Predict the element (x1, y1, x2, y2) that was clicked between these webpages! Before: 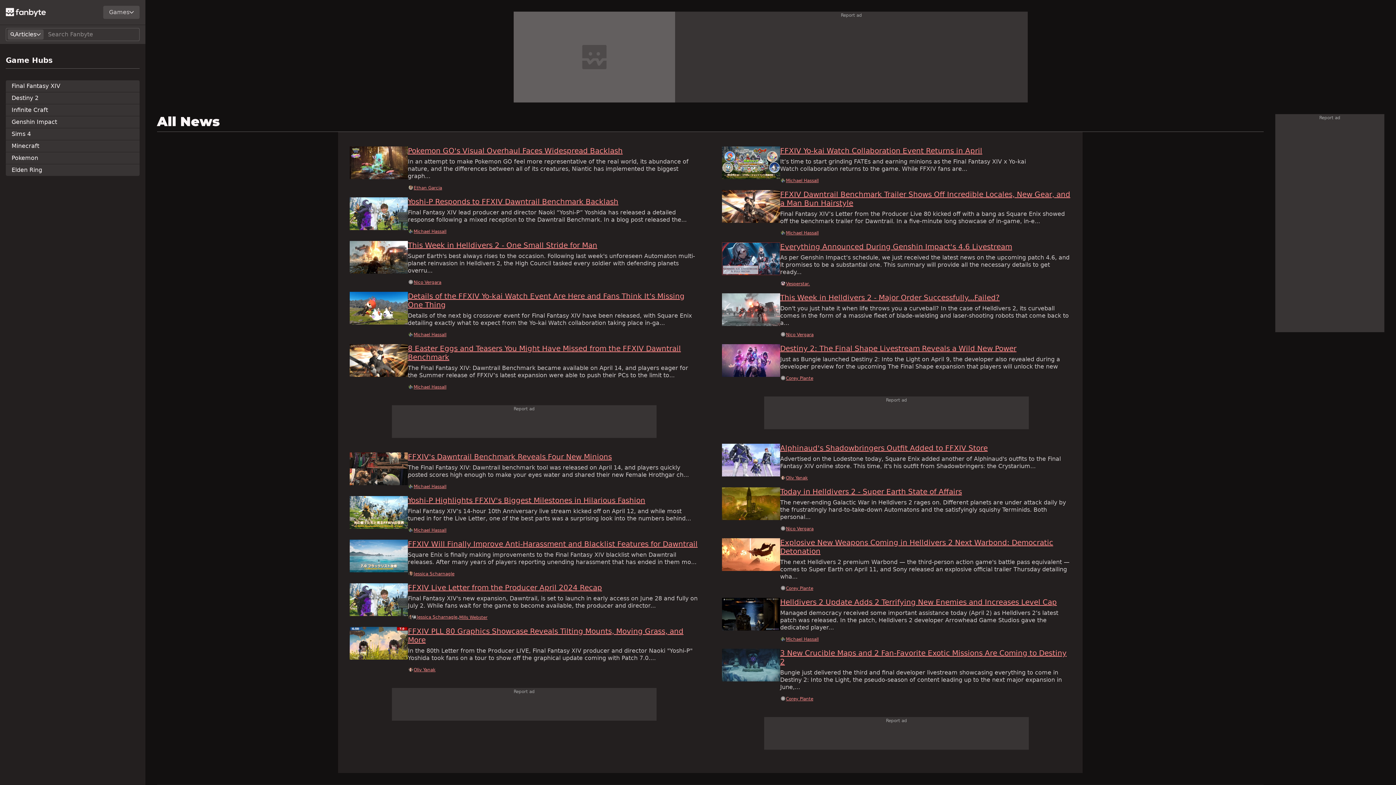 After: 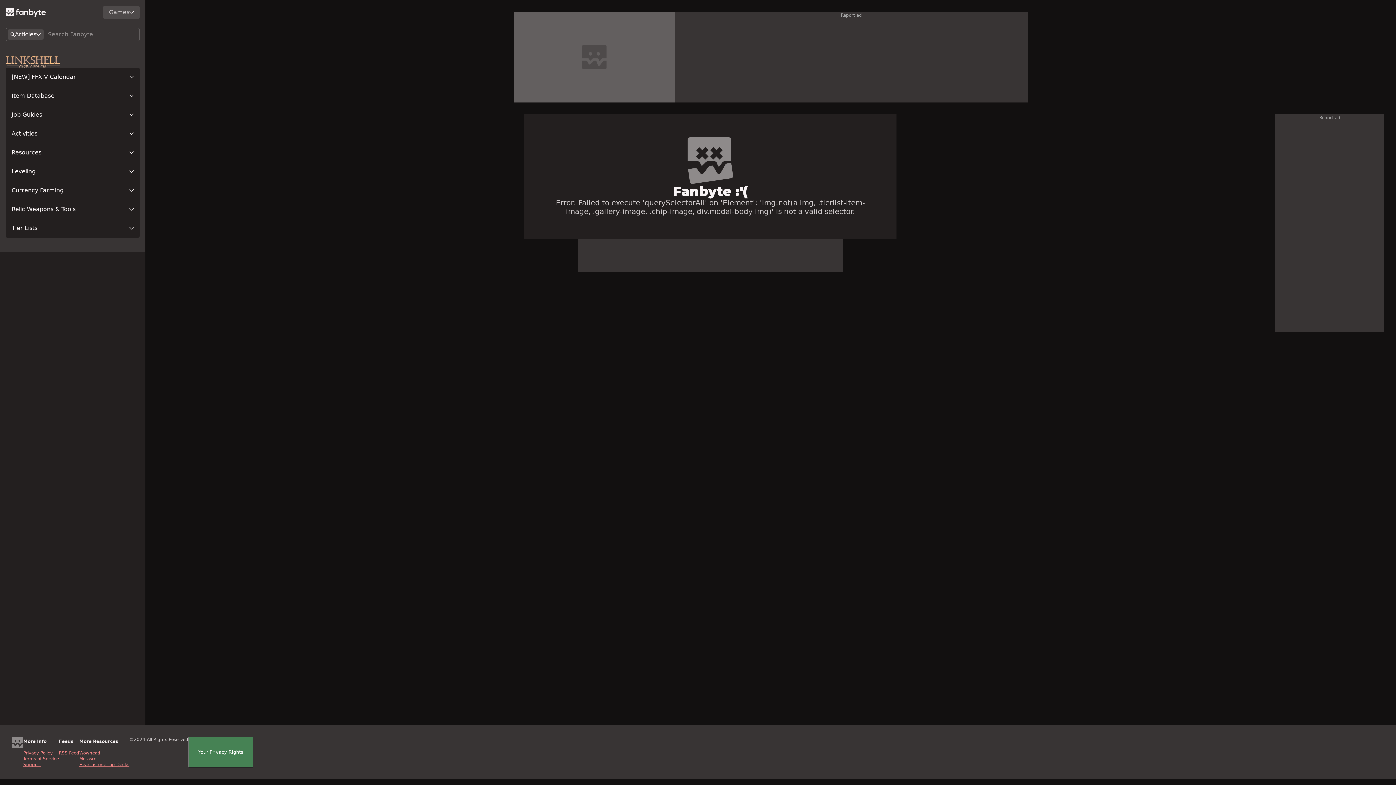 Action: bbox: (408, 496, 645, 505) label: Yoshi-P Highlights FFXIV's Biggest Milestones in Hilarious Fashion